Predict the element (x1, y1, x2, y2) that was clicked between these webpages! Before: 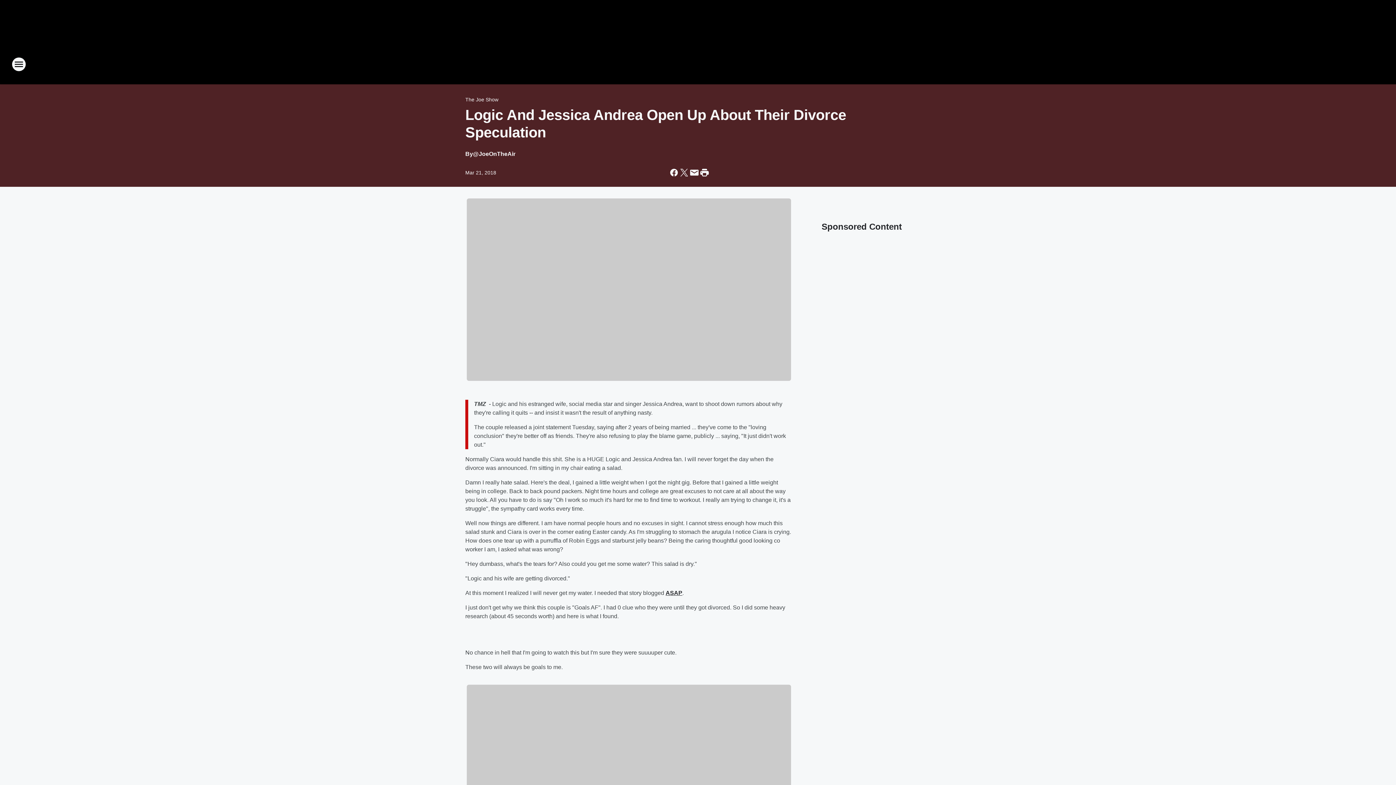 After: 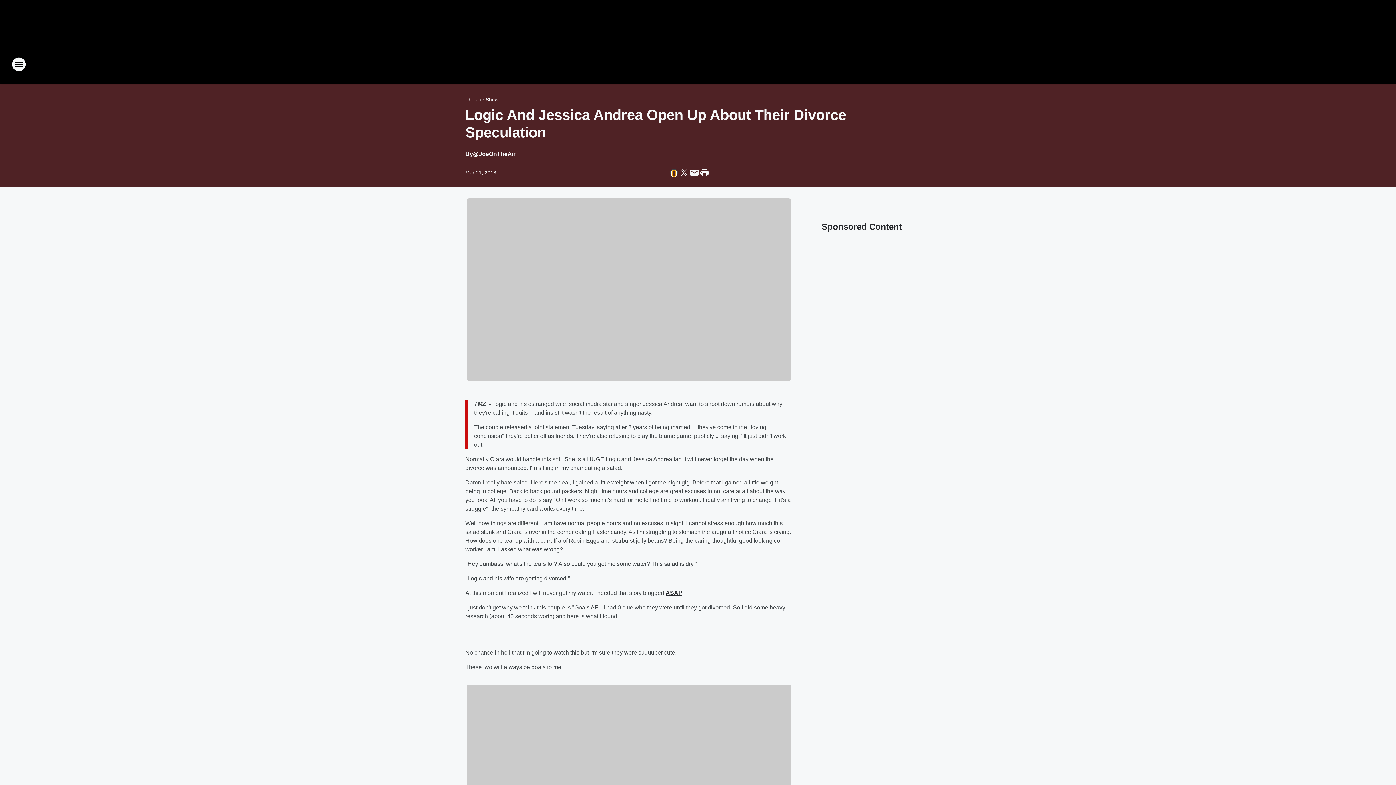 Action: bbox: (669, 167, 679, 177) label: Share this page on Facebook